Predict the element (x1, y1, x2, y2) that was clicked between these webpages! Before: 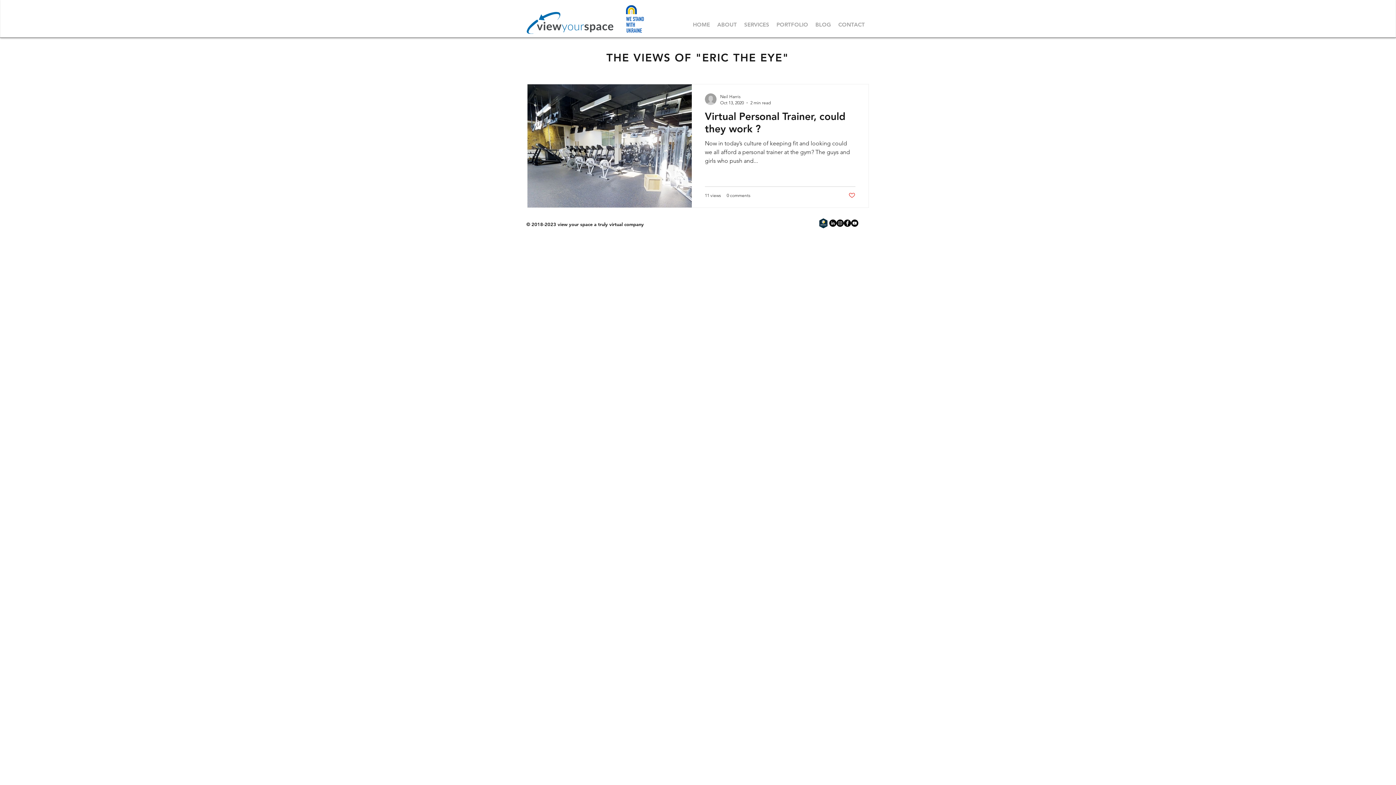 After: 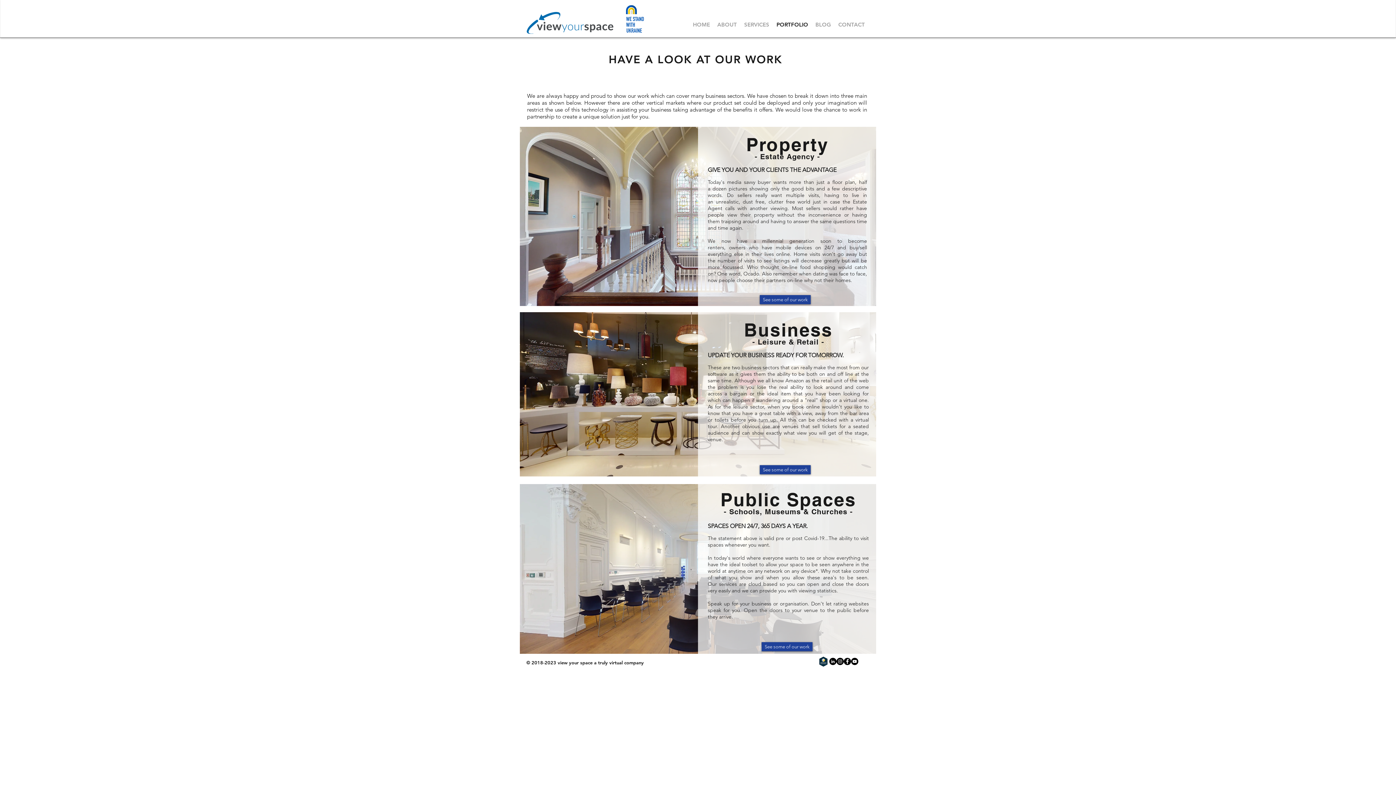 Action: bbox: (773, 13, 812, 35) label: PORTFOLIO